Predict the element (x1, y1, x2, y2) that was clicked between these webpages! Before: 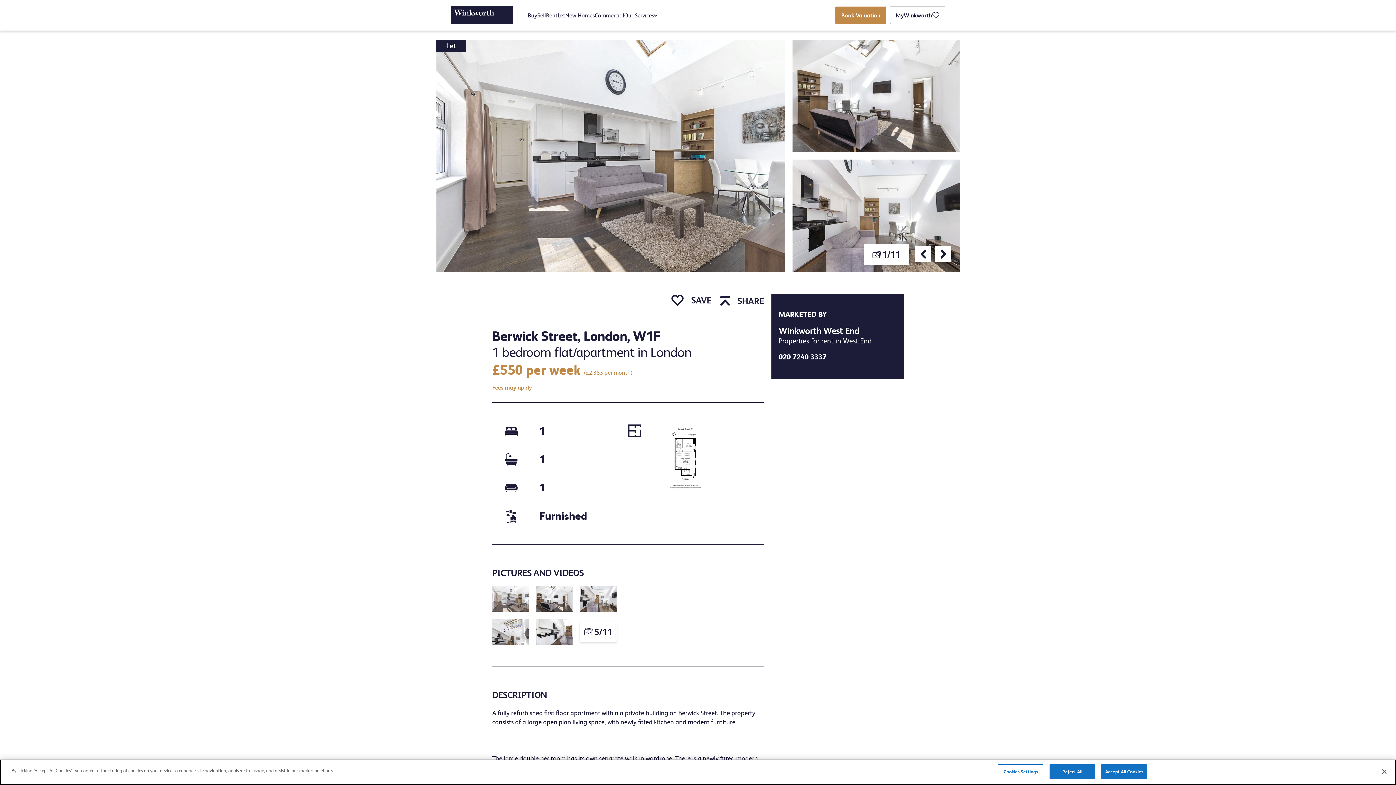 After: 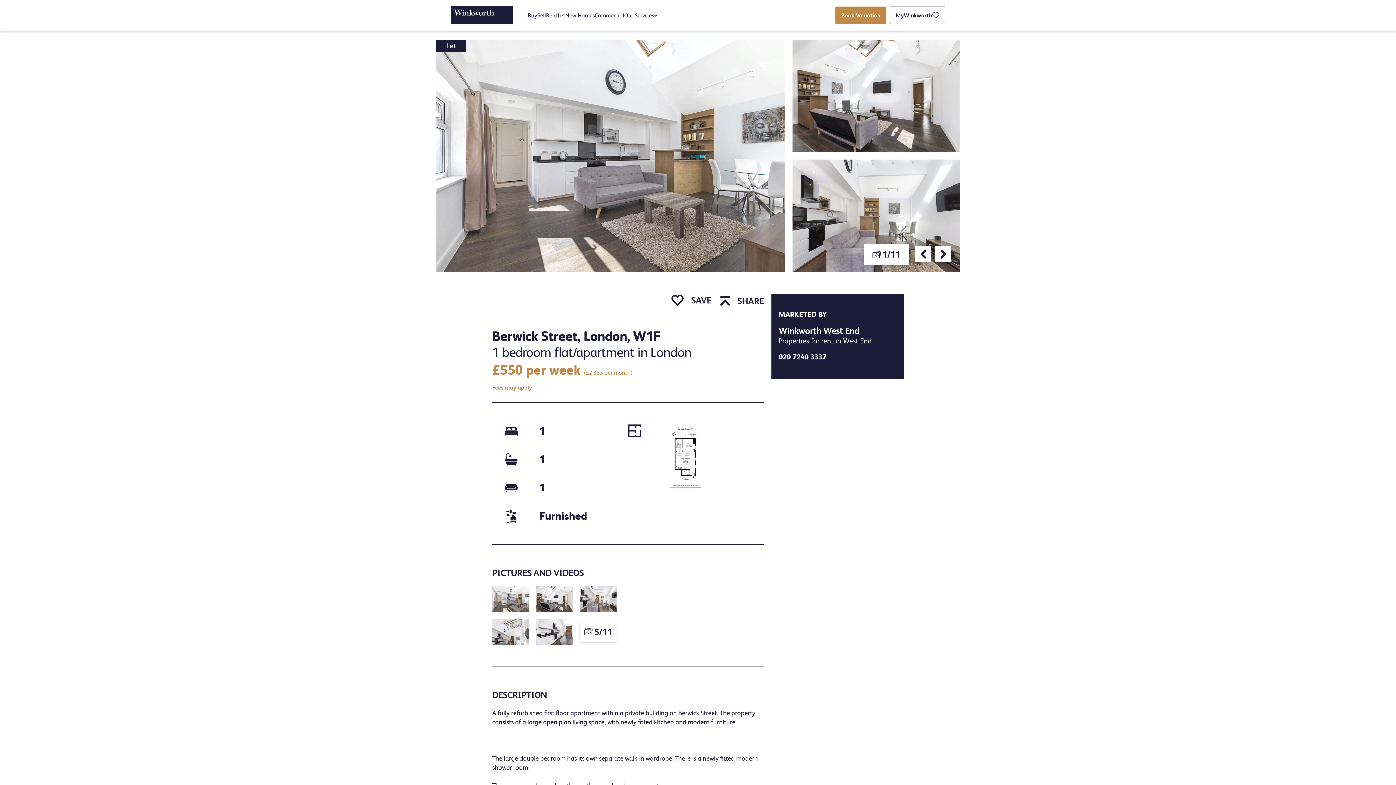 Action: bbox: (1376, 764, 1392, 780) label: Close